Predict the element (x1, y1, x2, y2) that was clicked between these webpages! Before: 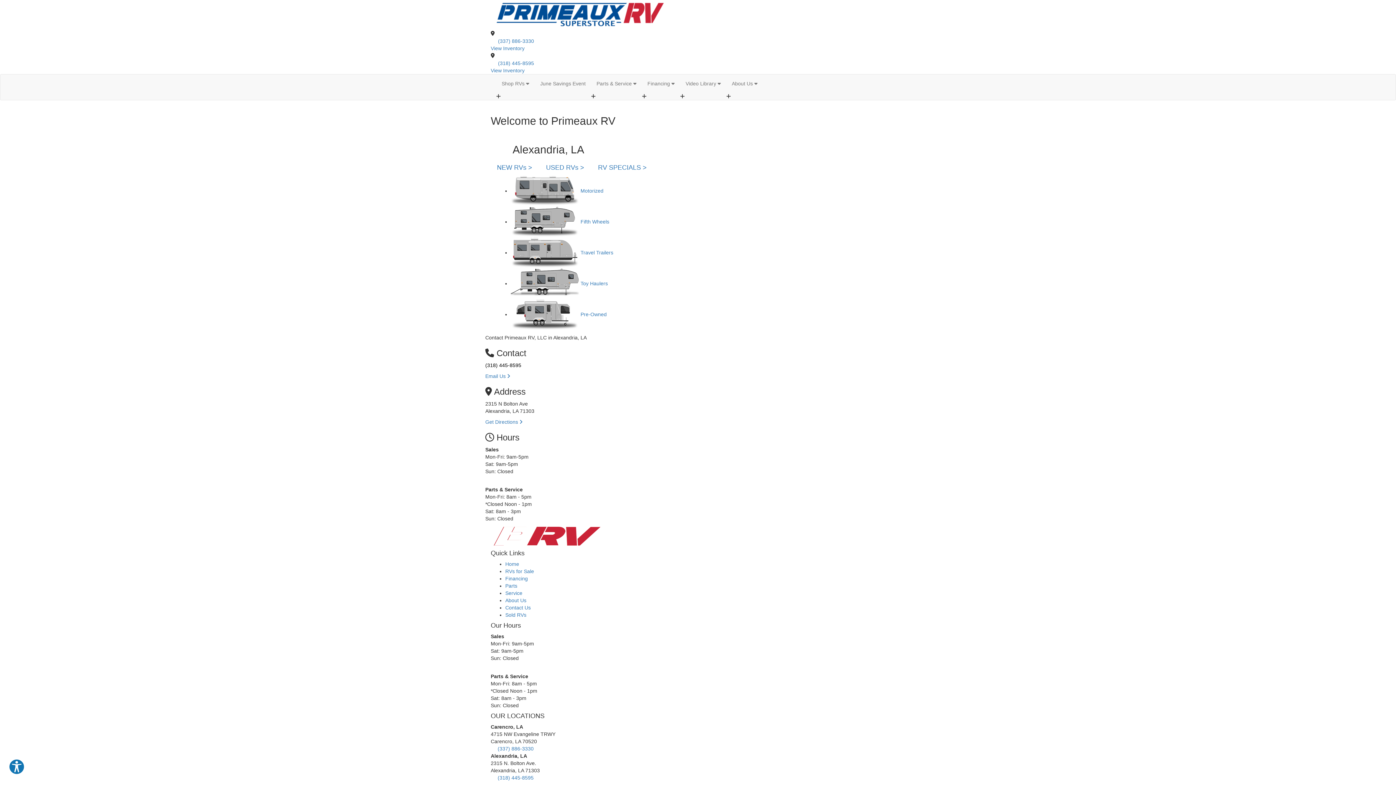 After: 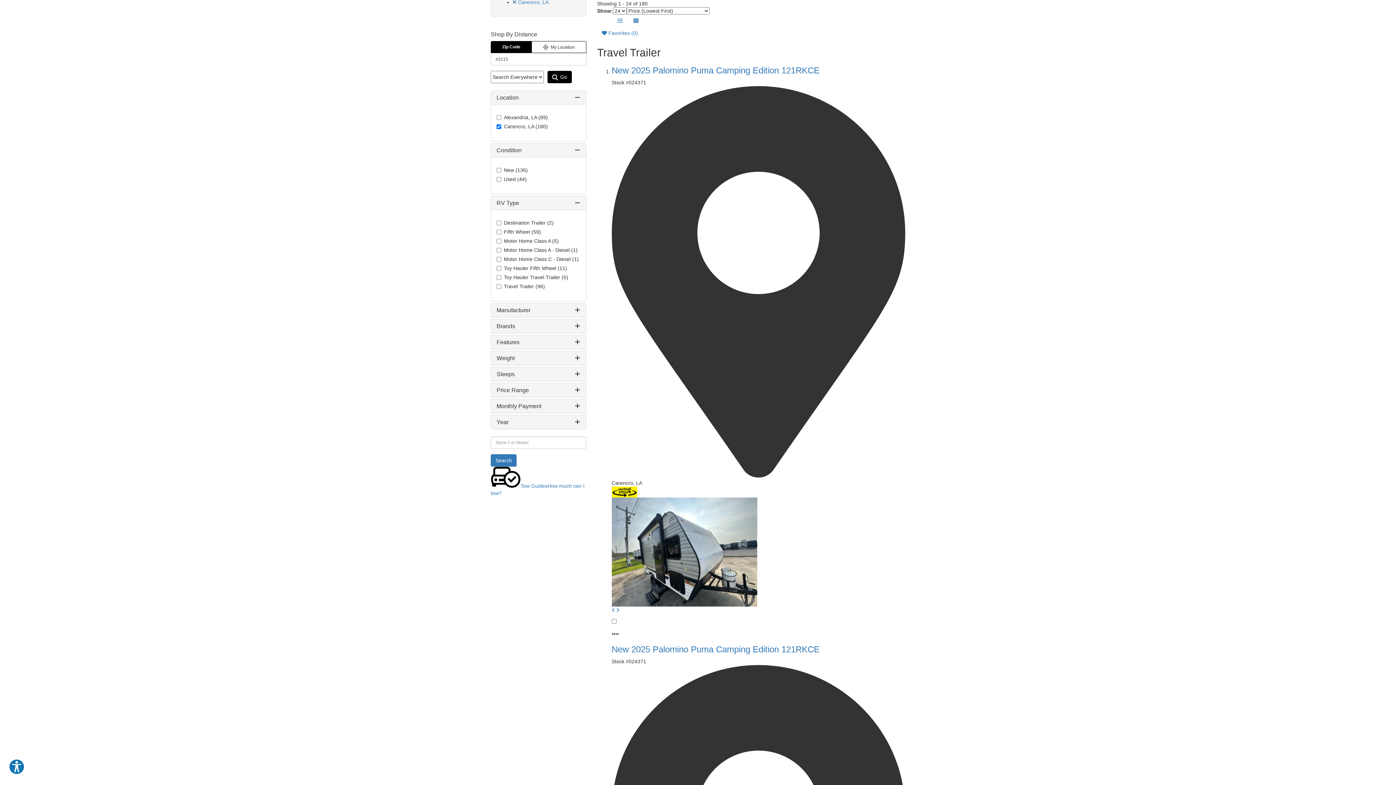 Action: bbox: (490, 45, 524, 51) label: View Inventory